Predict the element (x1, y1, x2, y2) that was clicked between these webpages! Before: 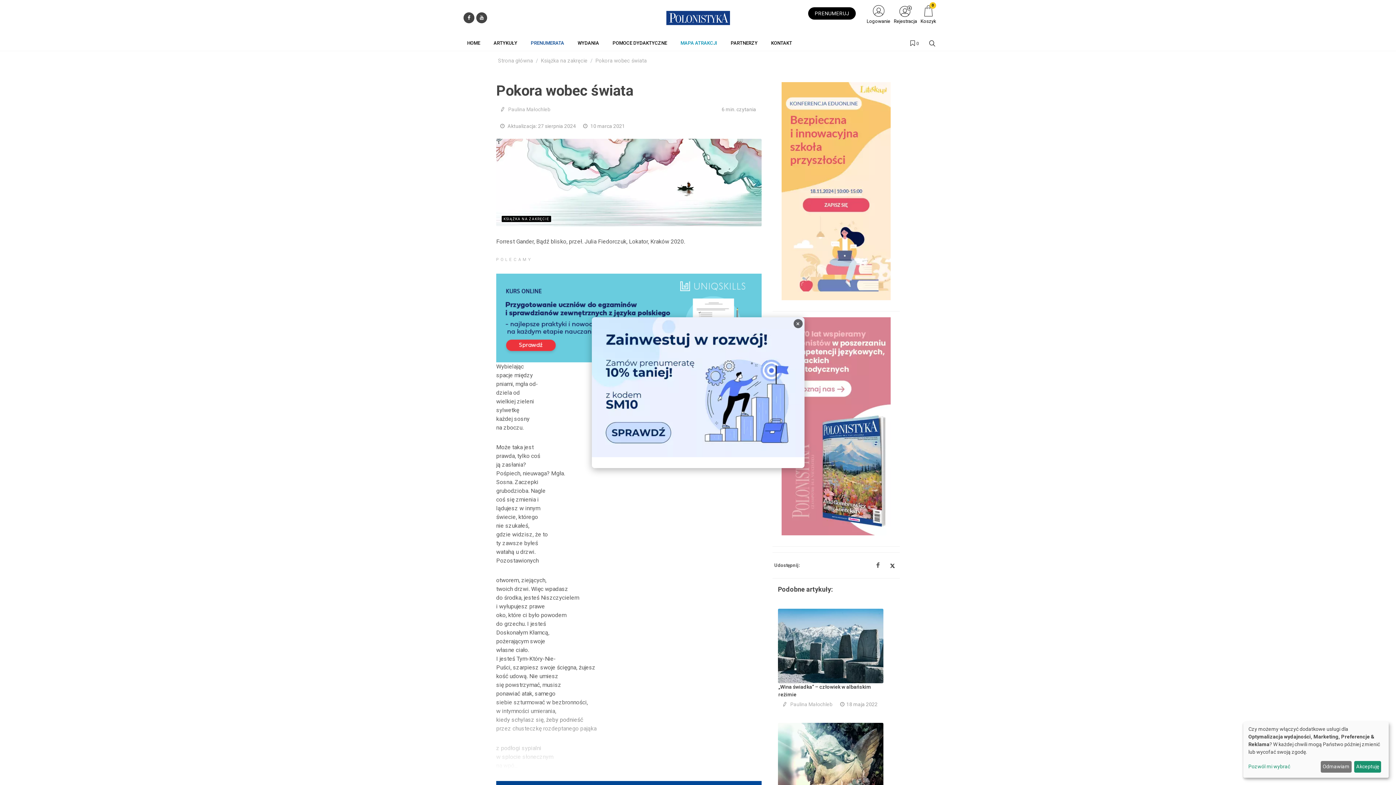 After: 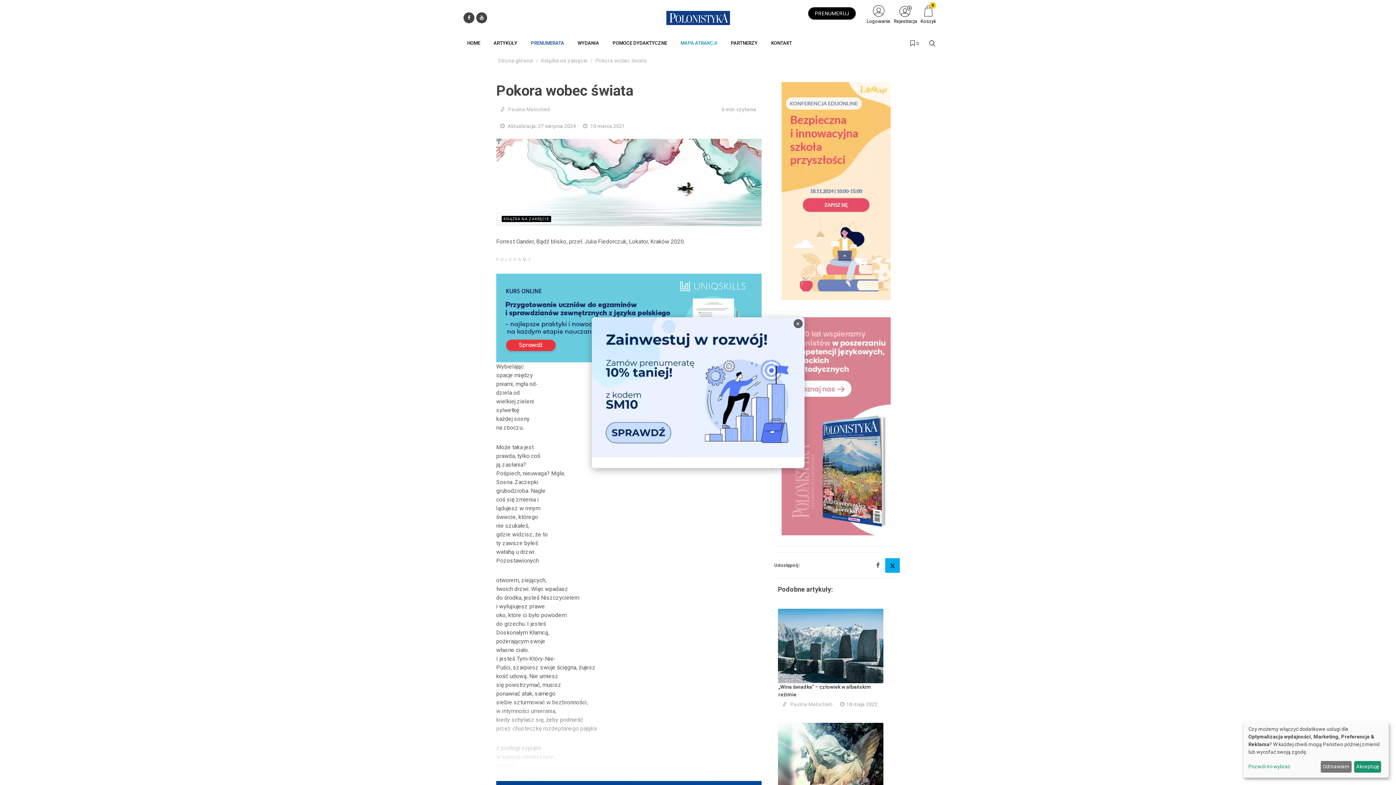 Action: bbox: (885, 558, 900, 573)